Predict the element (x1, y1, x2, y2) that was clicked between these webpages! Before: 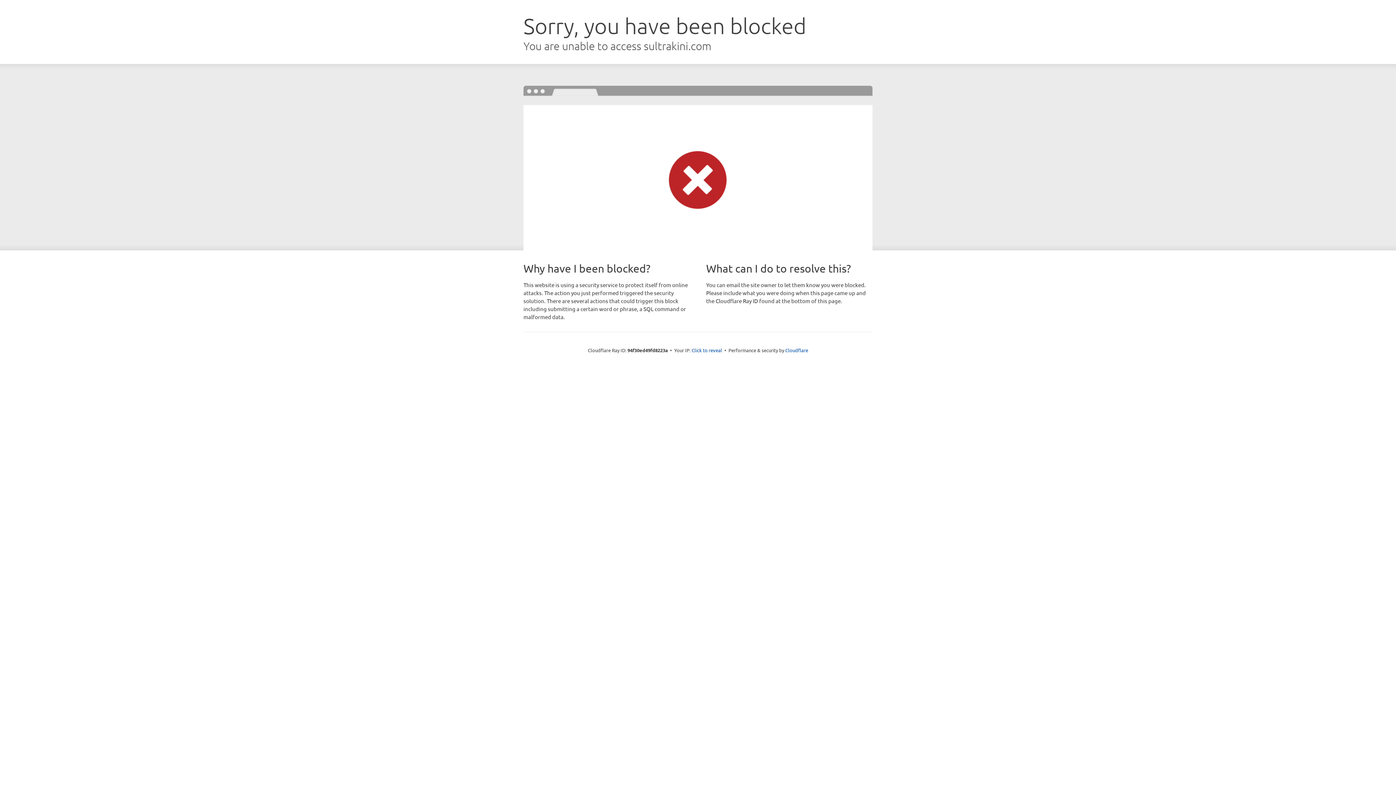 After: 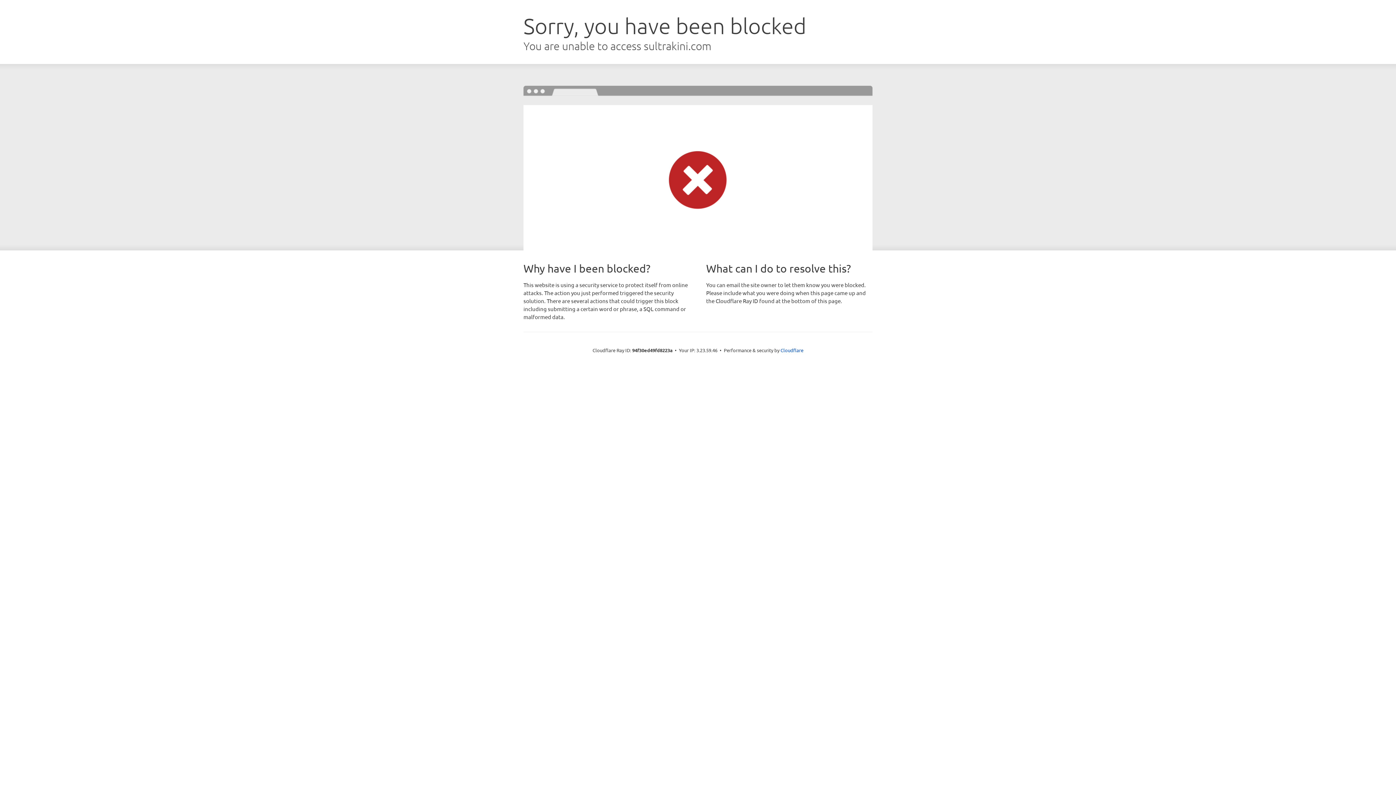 Action: bbox: (691, 346, 722, 353) label: Click to reveal